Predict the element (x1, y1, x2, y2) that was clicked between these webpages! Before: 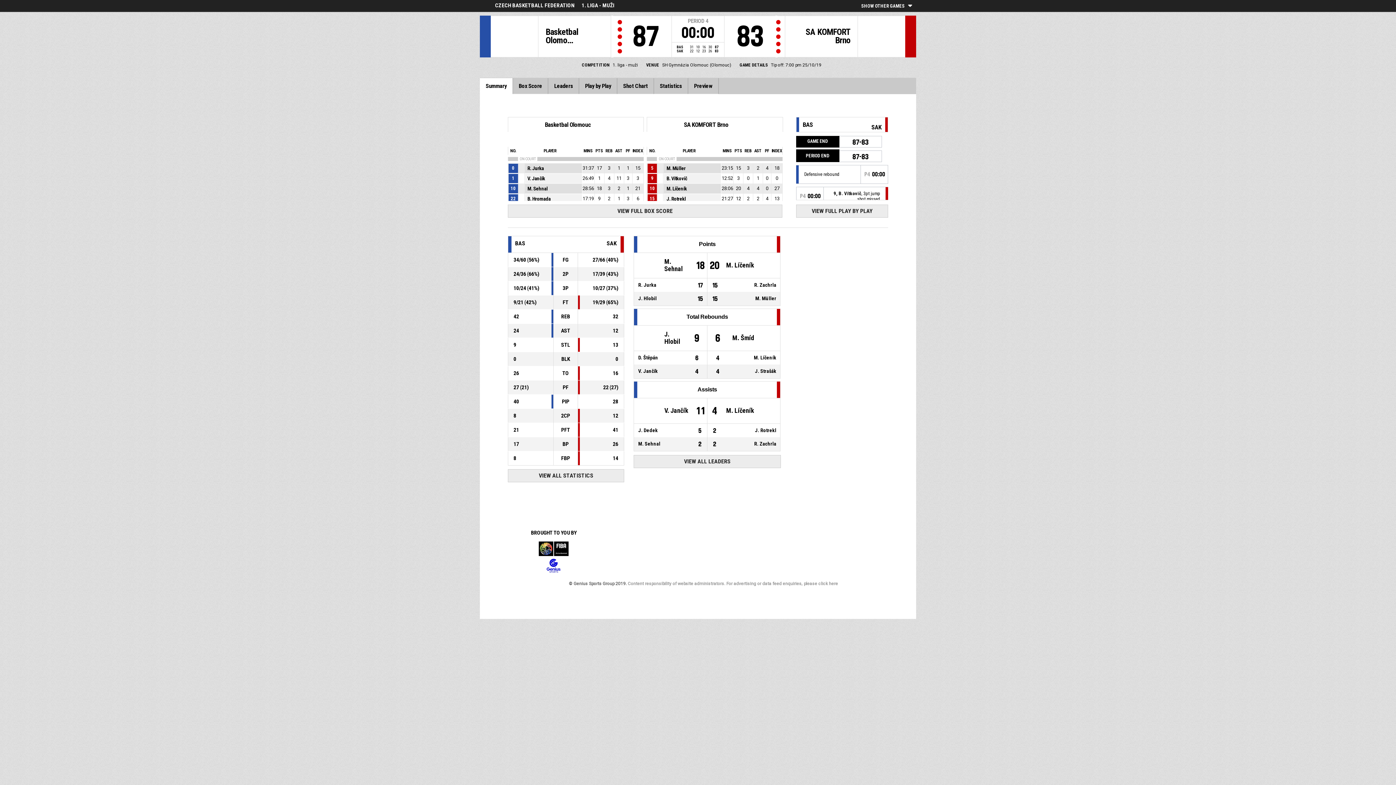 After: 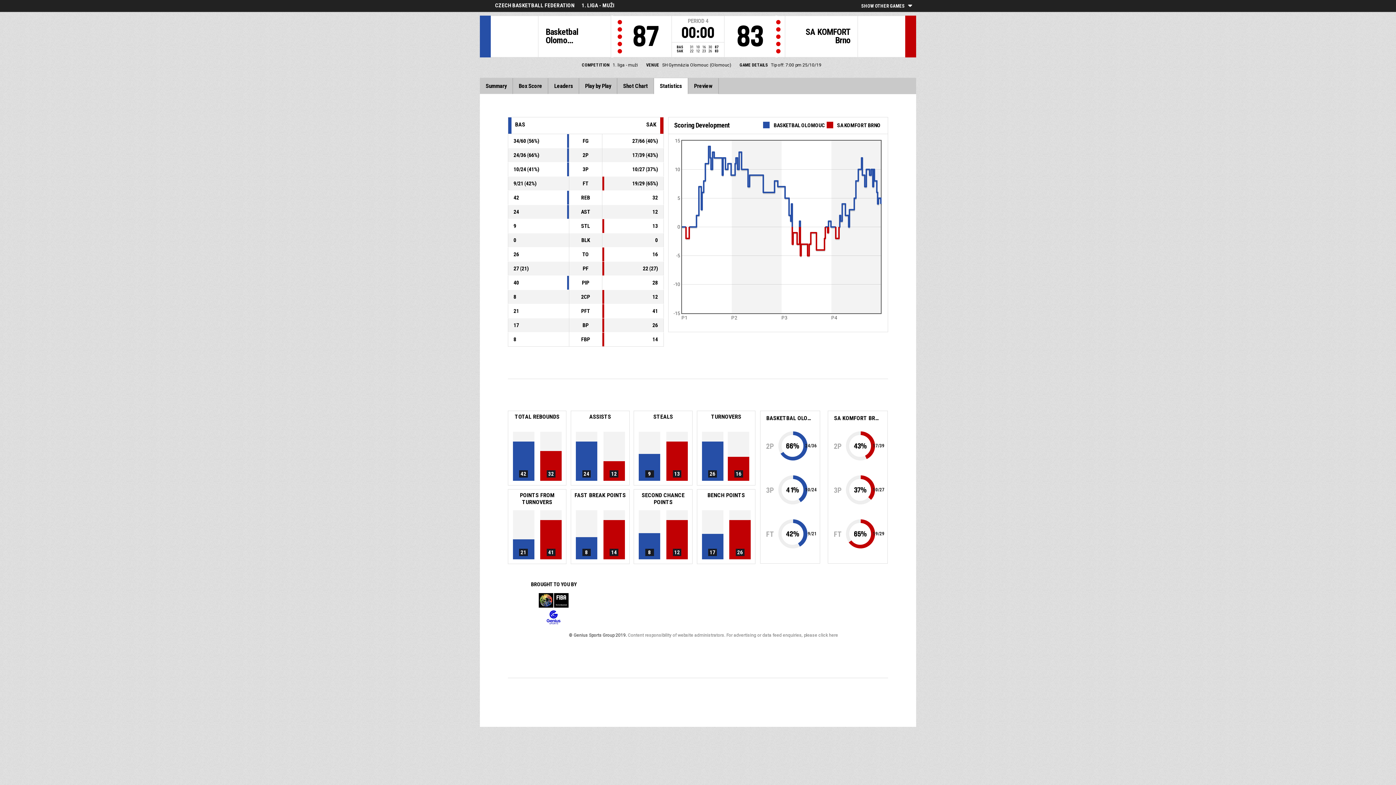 Action: bbox: (507, 469, 624, 482) label: VIEW ALL STATISTICS